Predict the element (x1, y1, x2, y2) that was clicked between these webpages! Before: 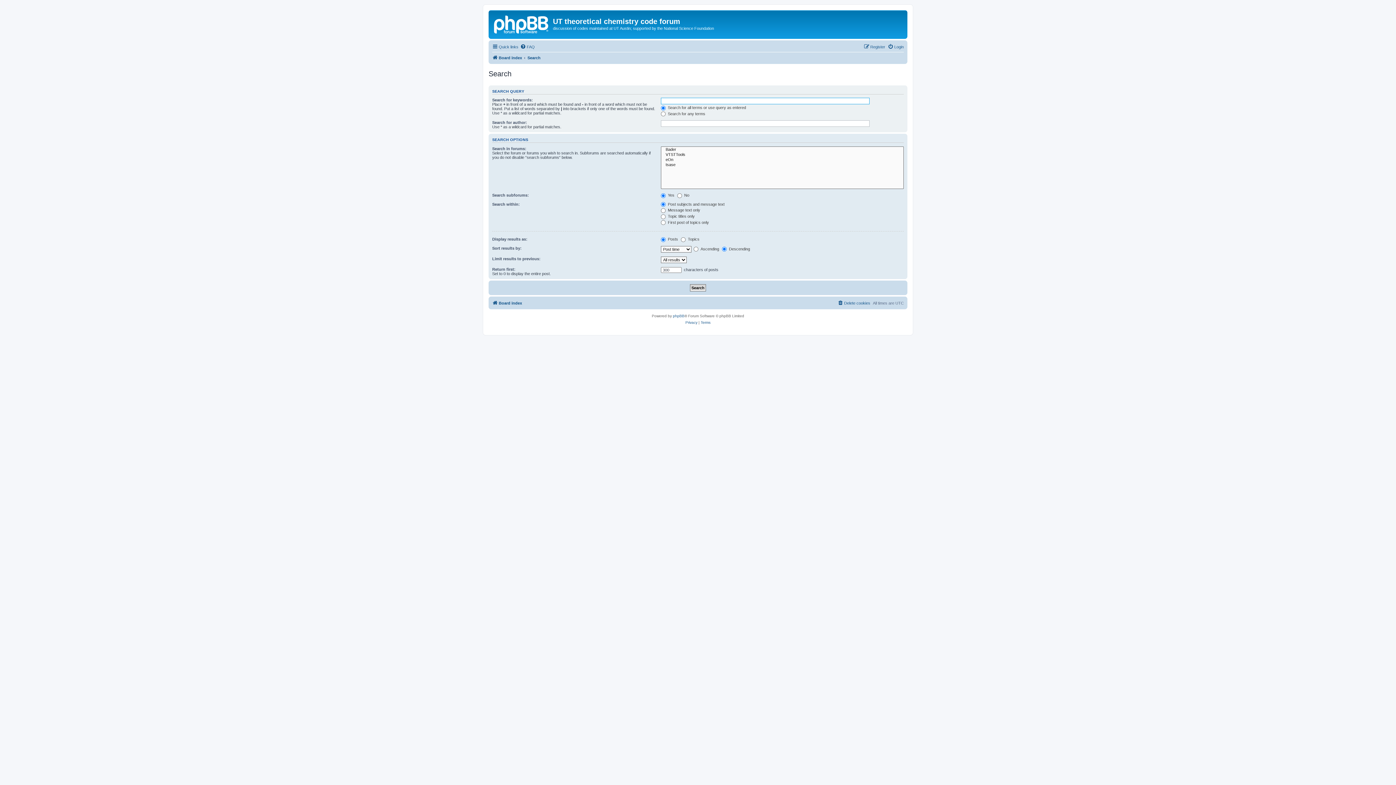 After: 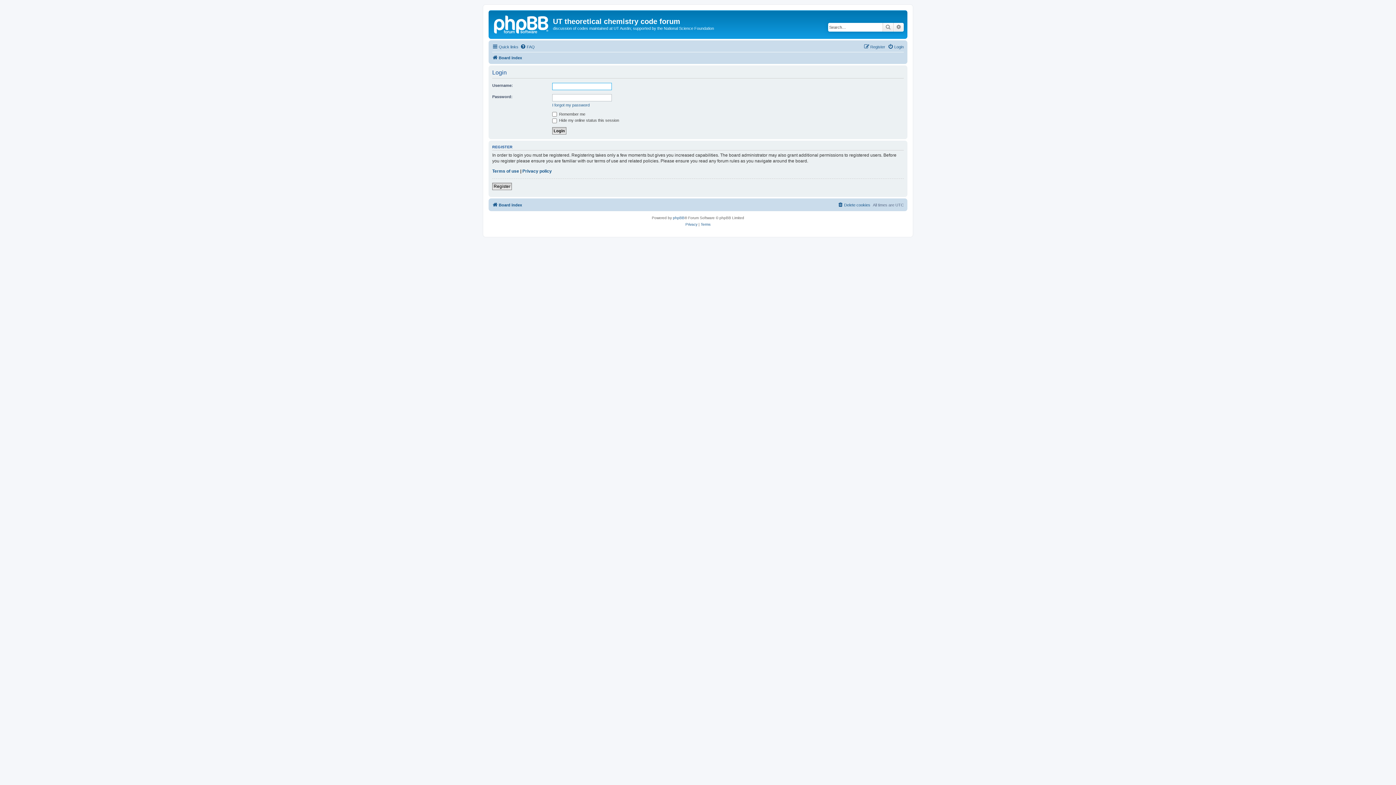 Action: bbox: (888, 42, 904, 51) label: Login